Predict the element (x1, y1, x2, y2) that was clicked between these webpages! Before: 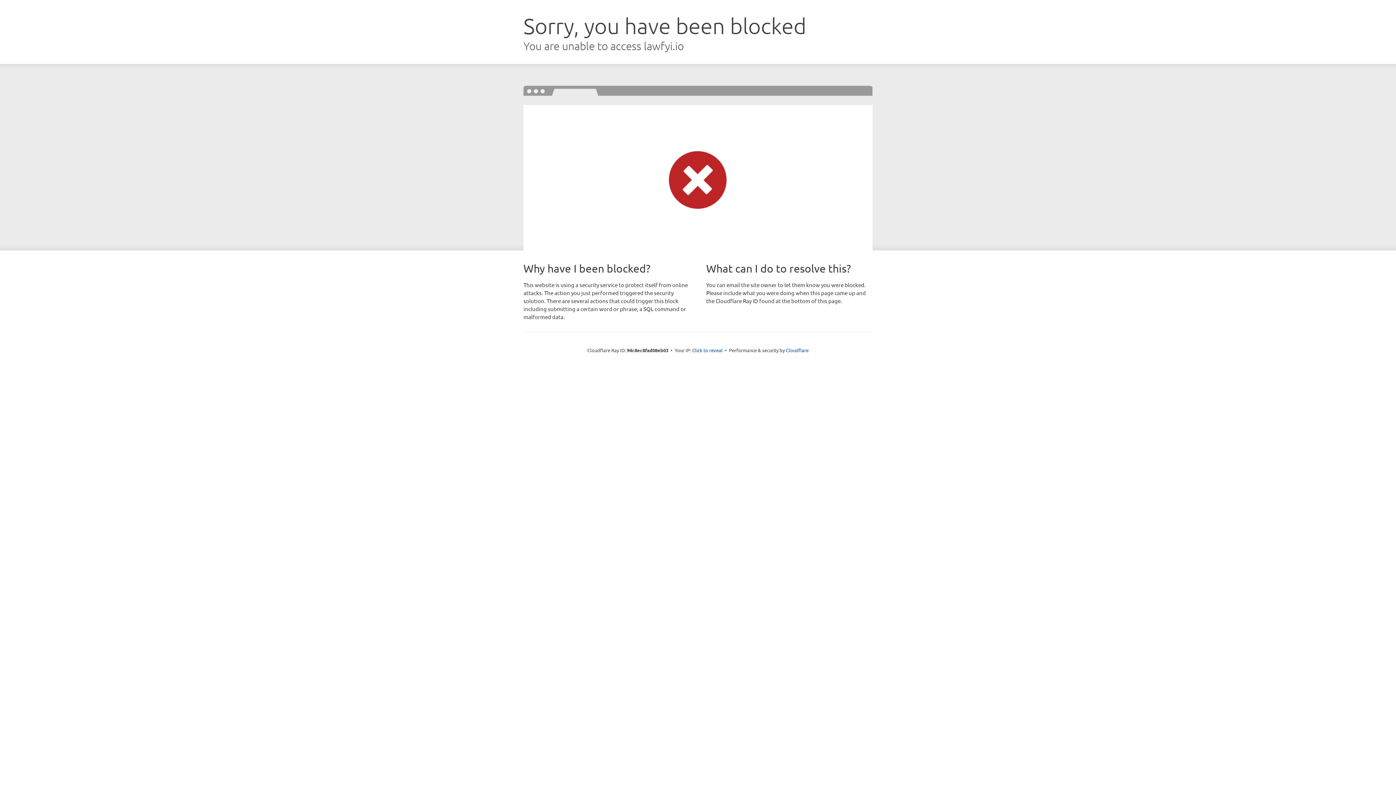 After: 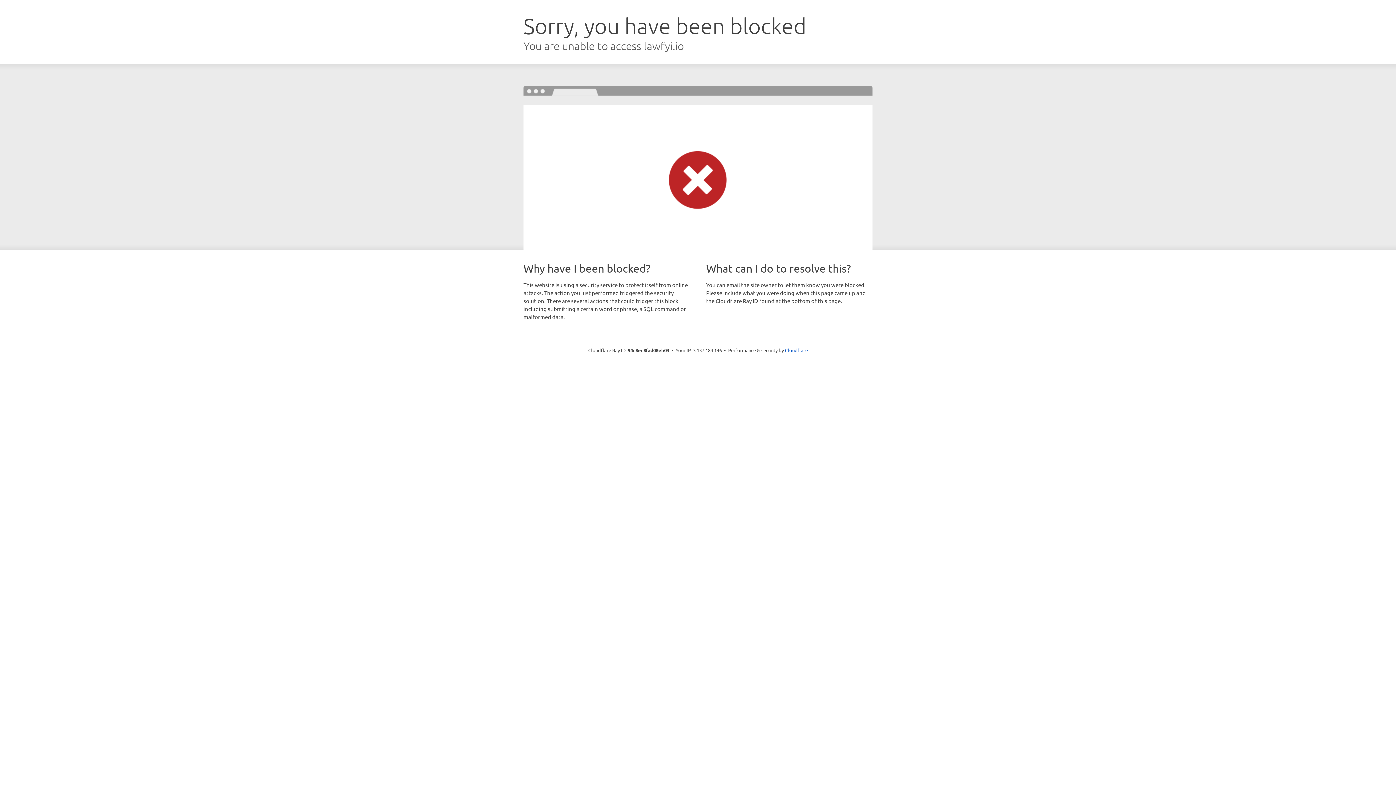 Action: bbox: (692, 346, 722, 353) label: Click to reveal